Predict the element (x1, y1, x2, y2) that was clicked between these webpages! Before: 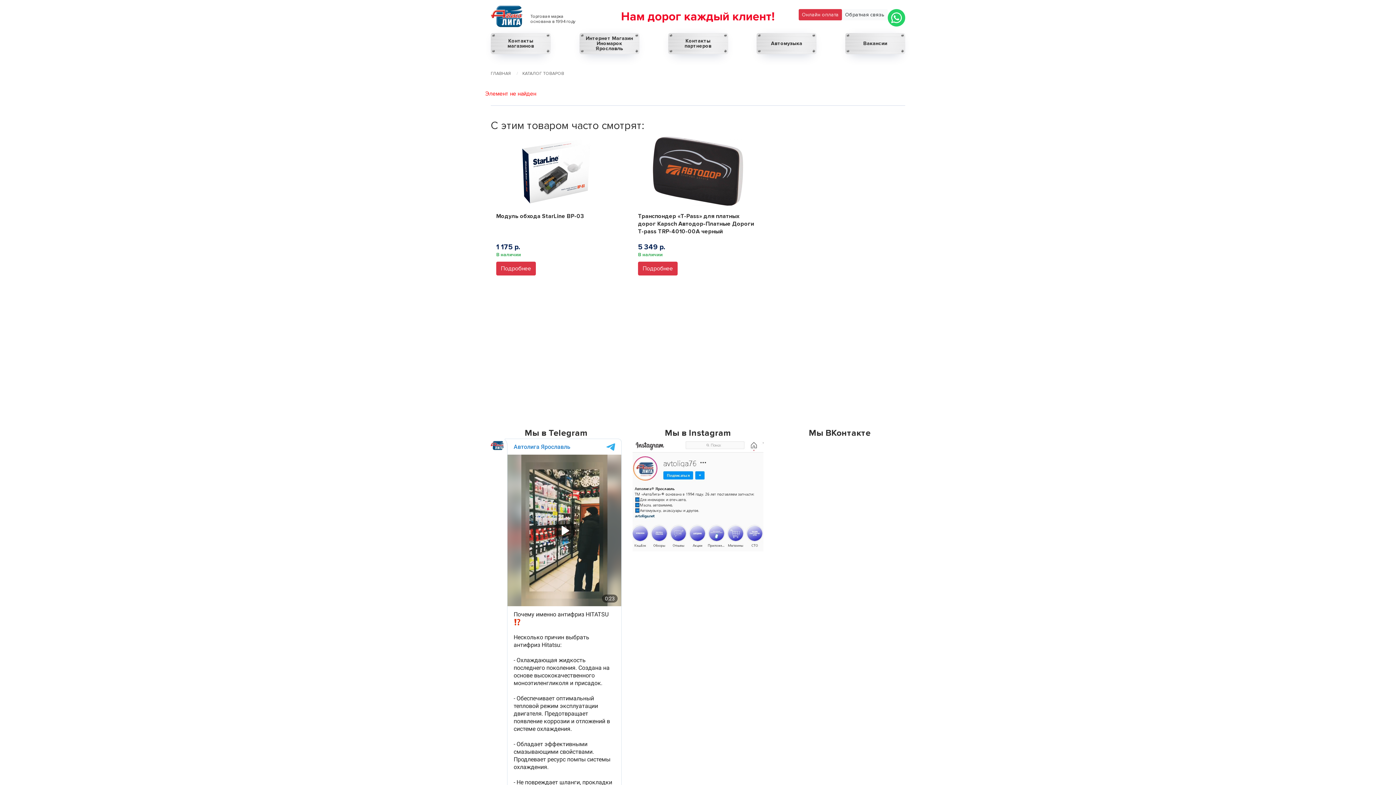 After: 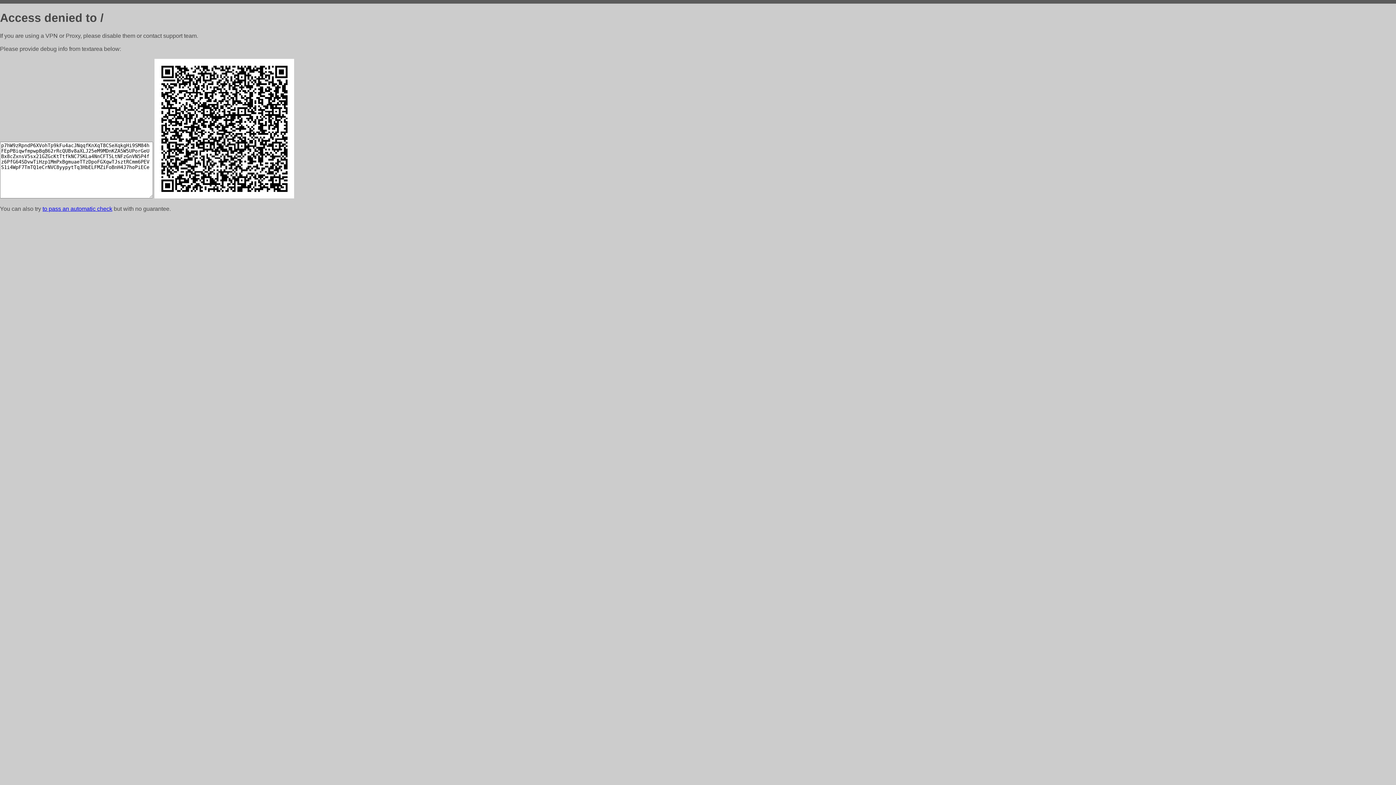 Action: label: Интернет Магазин Иномарок Ярославль bbox: (579, 33, 639, 54)